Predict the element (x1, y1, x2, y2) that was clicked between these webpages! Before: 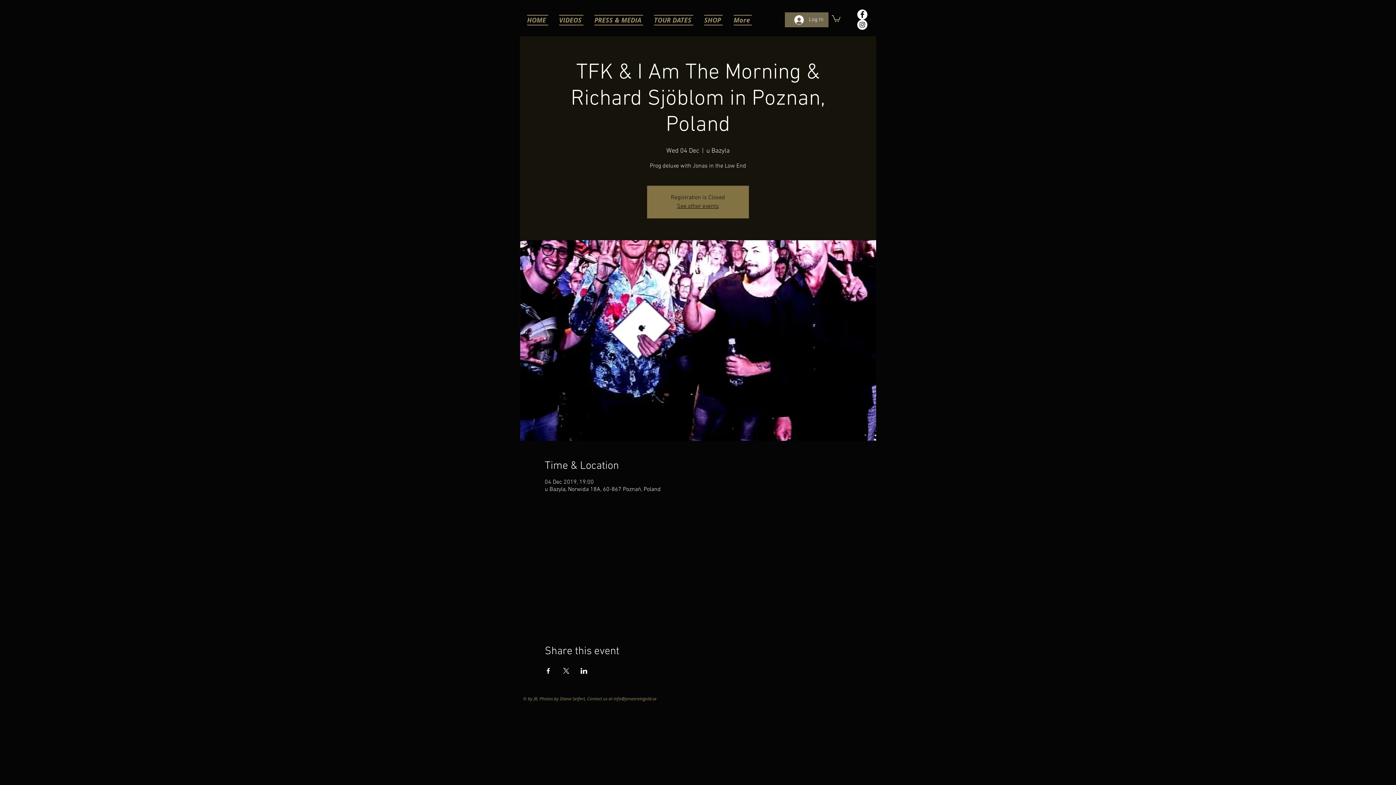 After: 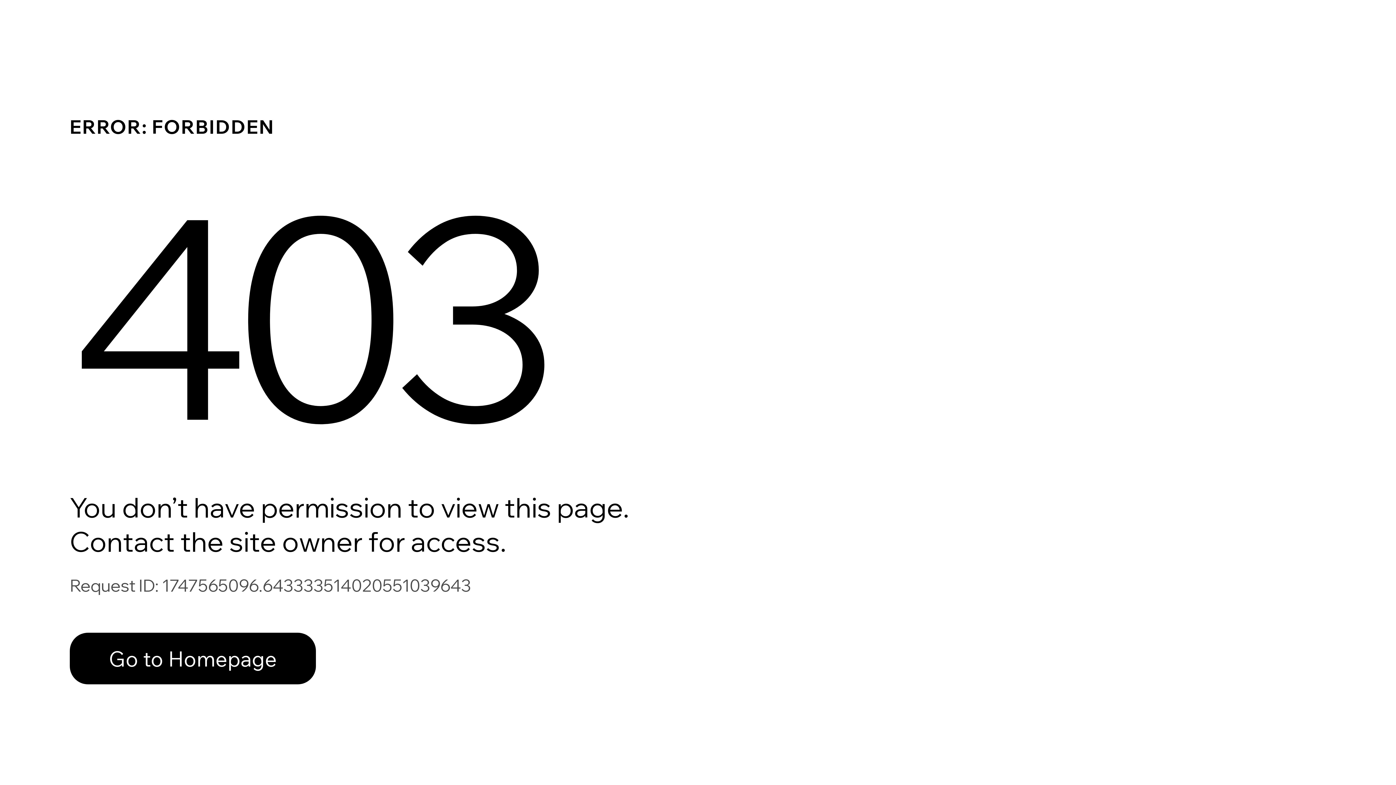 Action: bbox: (589, 14, 648, 24) label: PRESS & MEDIA